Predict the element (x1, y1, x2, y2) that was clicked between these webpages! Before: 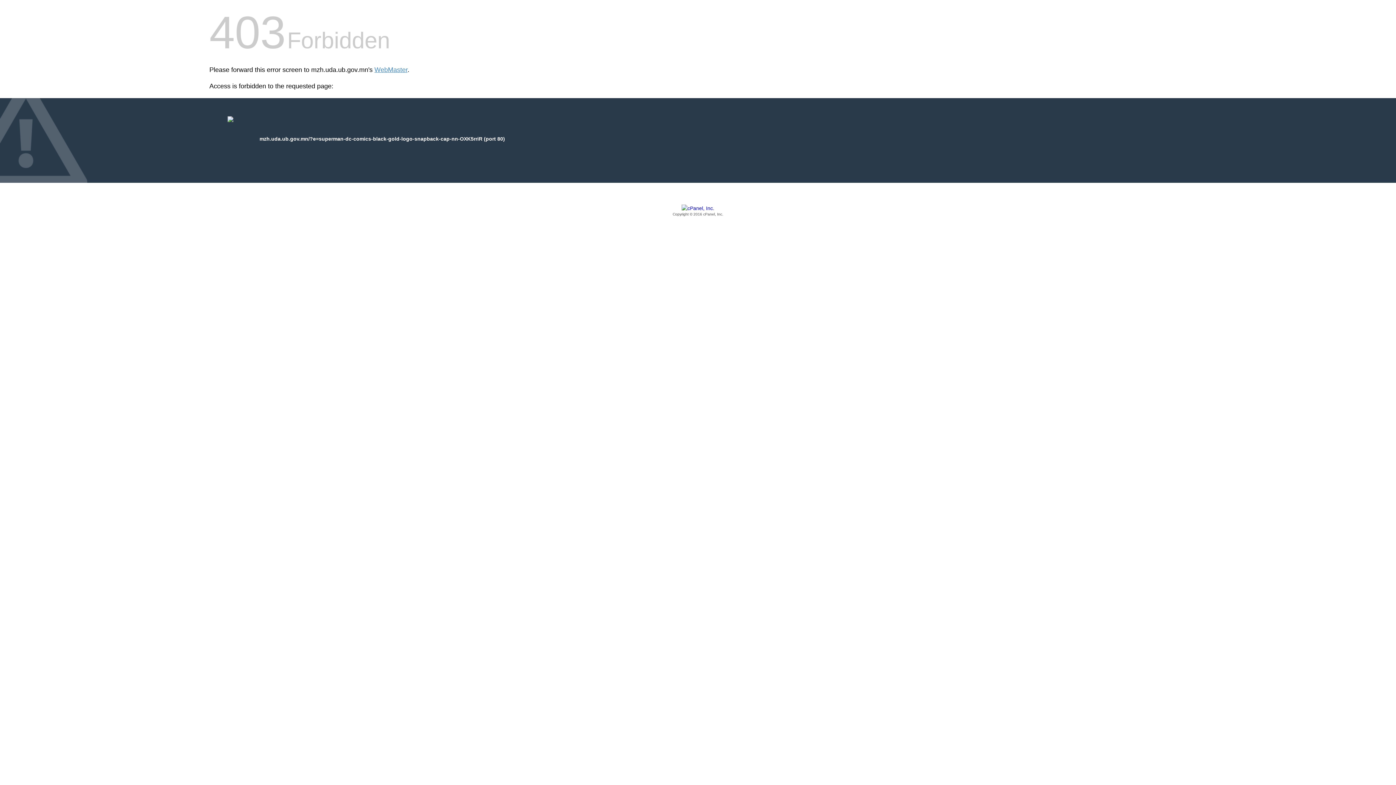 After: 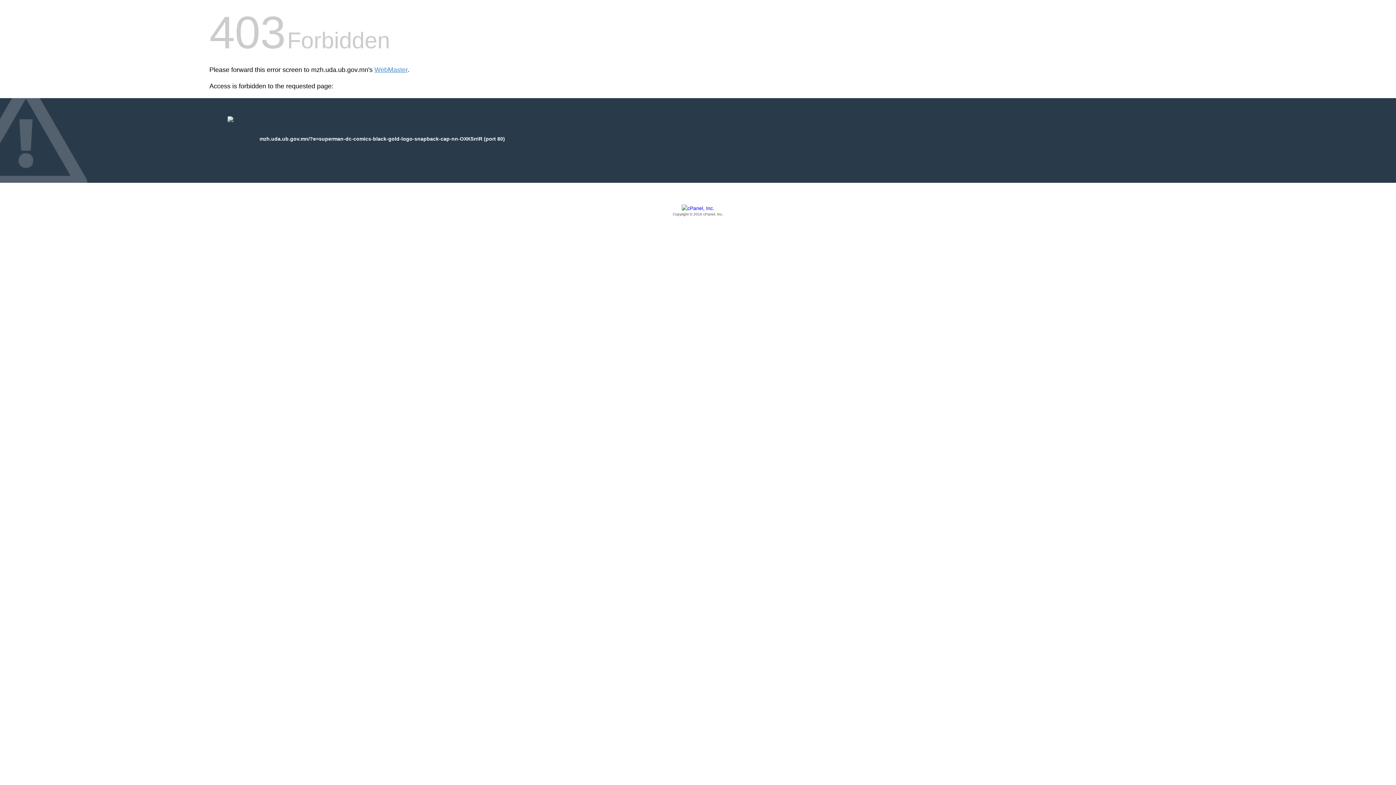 Action: bbox: (209, 205, 1186, 217) label: Copyright © 2016 cPanel, Inc.